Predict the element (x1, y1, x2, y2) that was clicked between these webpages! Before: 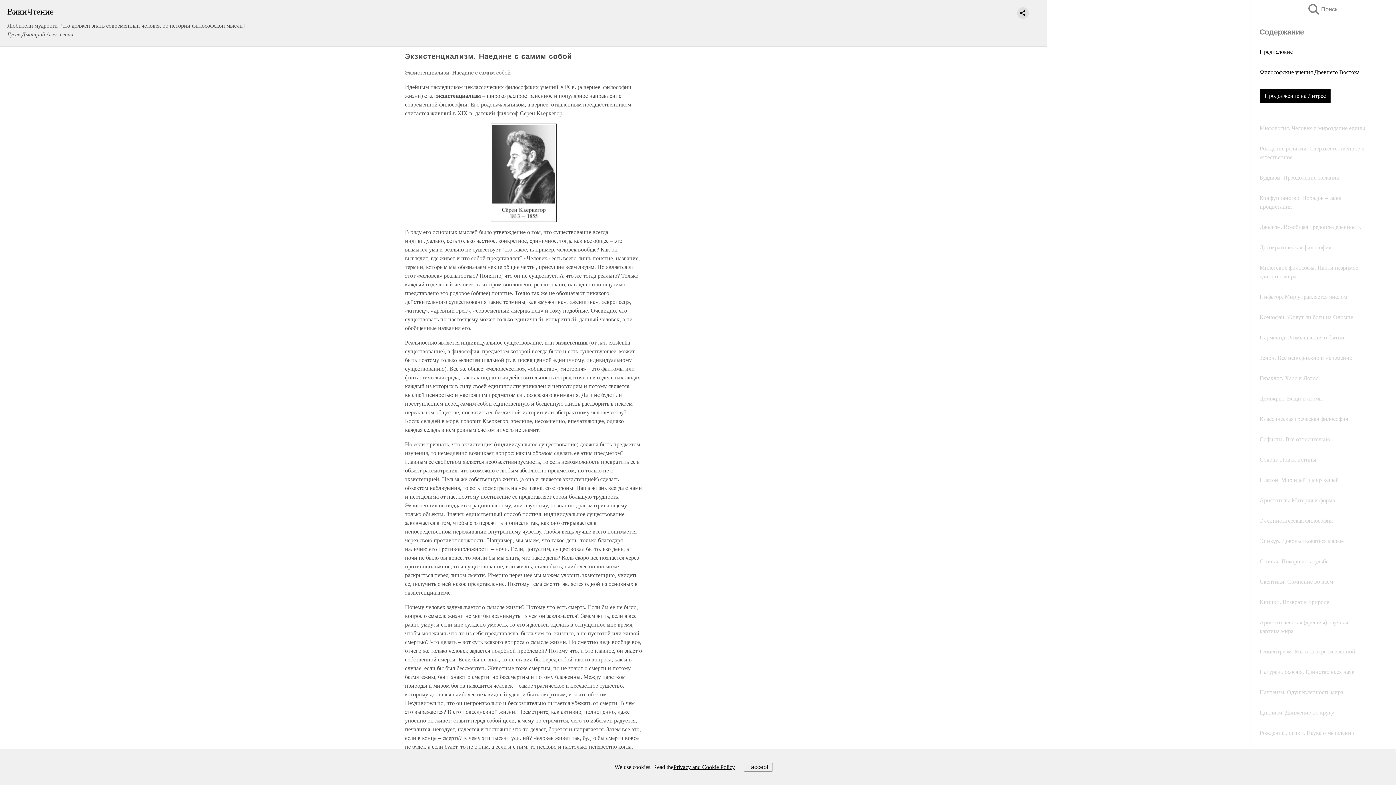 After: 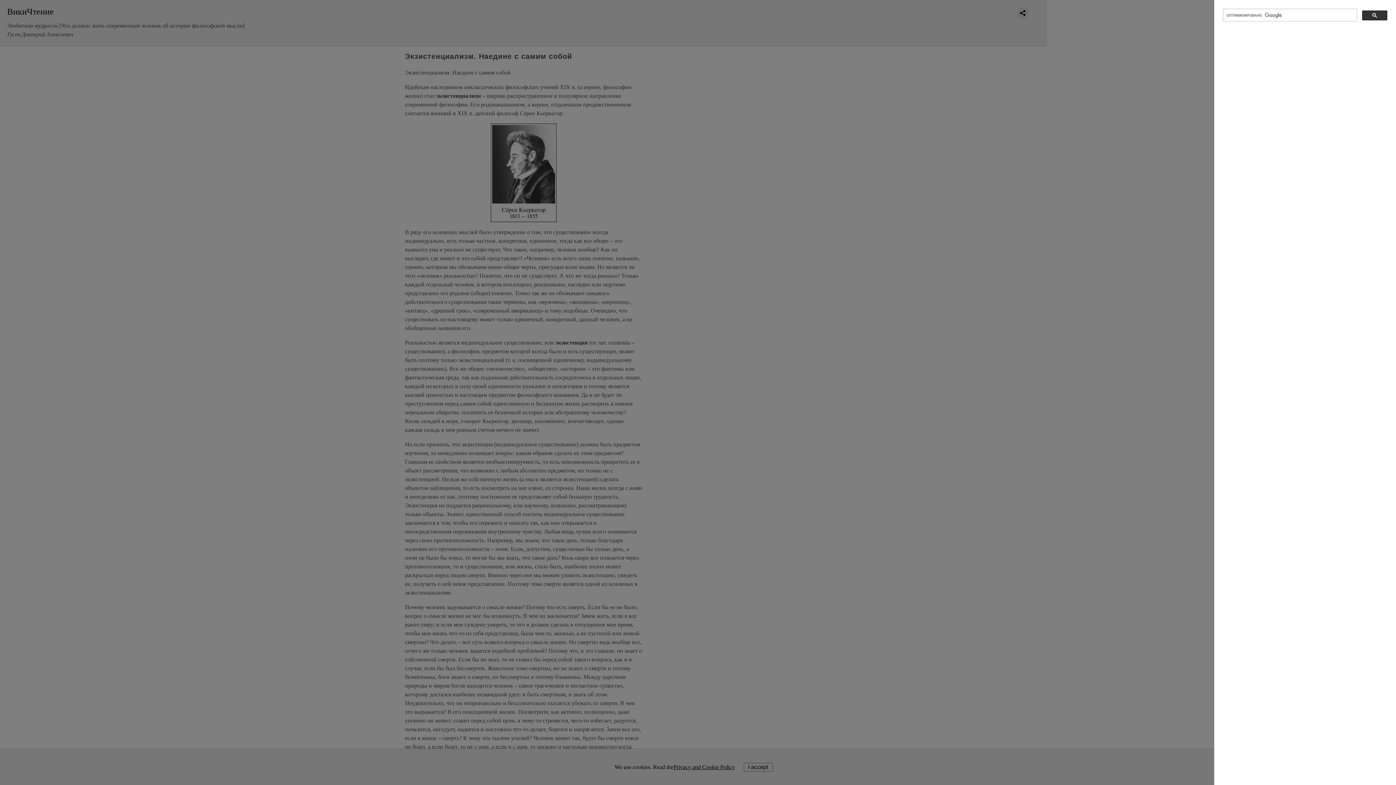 Action: label: Поиск bbox: (1308, 4, 1323, 14)